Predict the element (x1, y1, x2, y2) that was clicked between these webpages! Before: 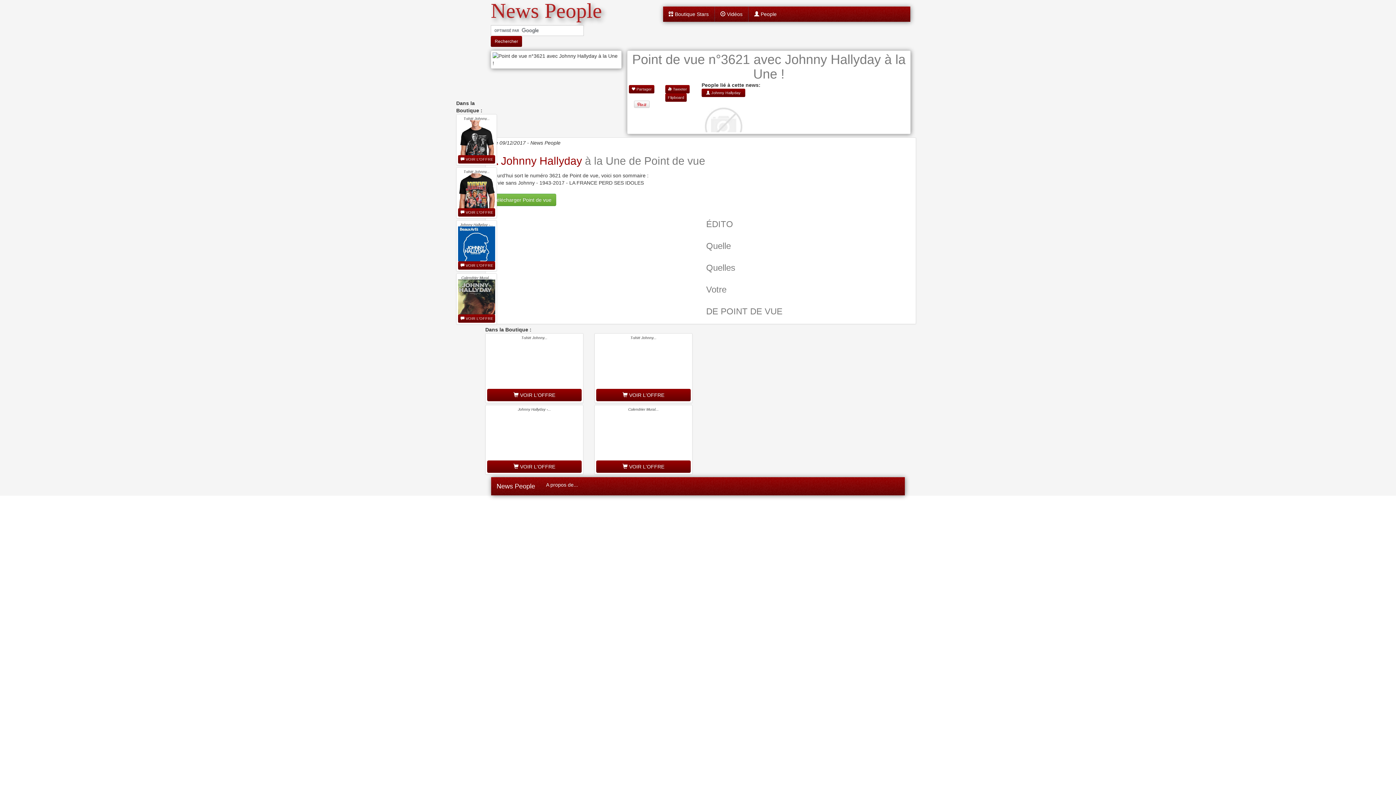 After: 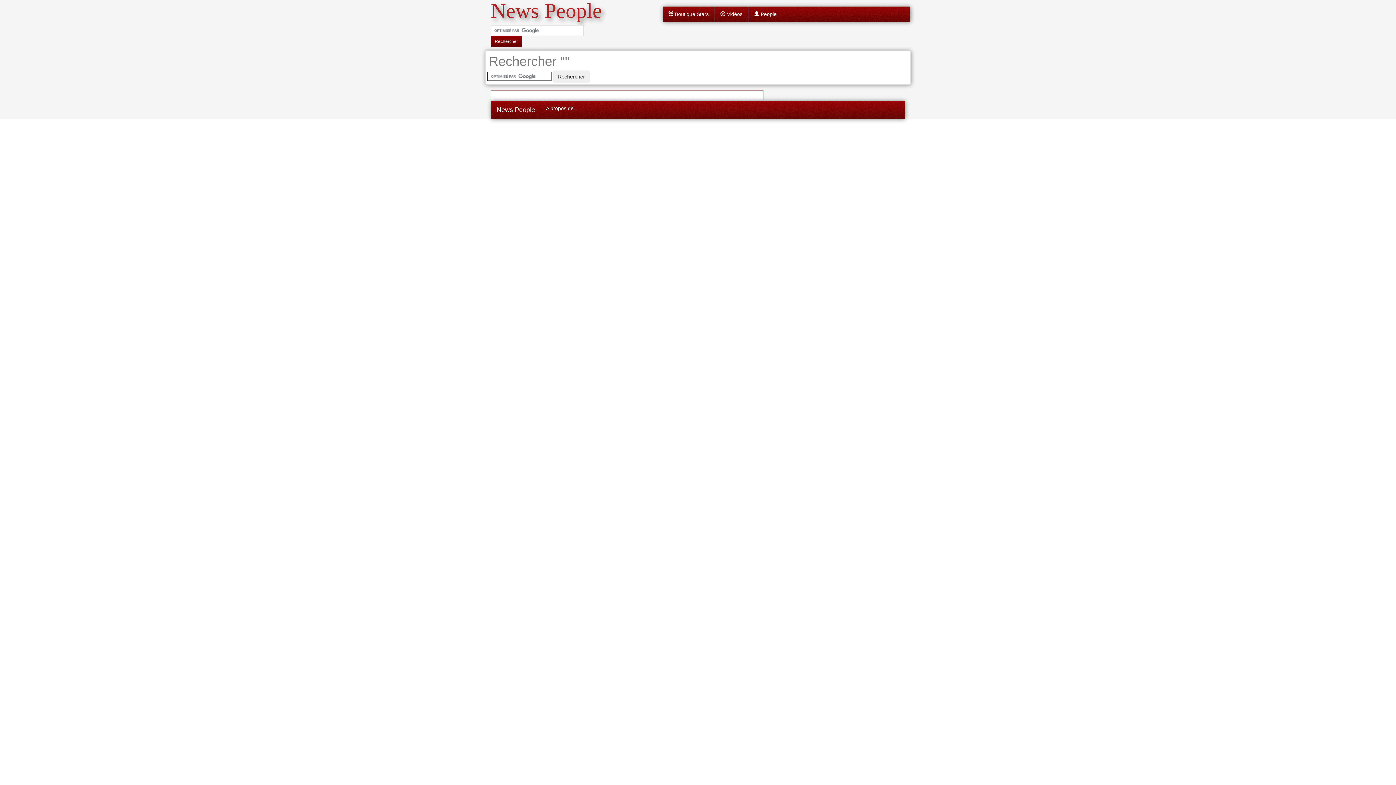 Action: bbox: (490, 36, 522, 46) label: Rechercher